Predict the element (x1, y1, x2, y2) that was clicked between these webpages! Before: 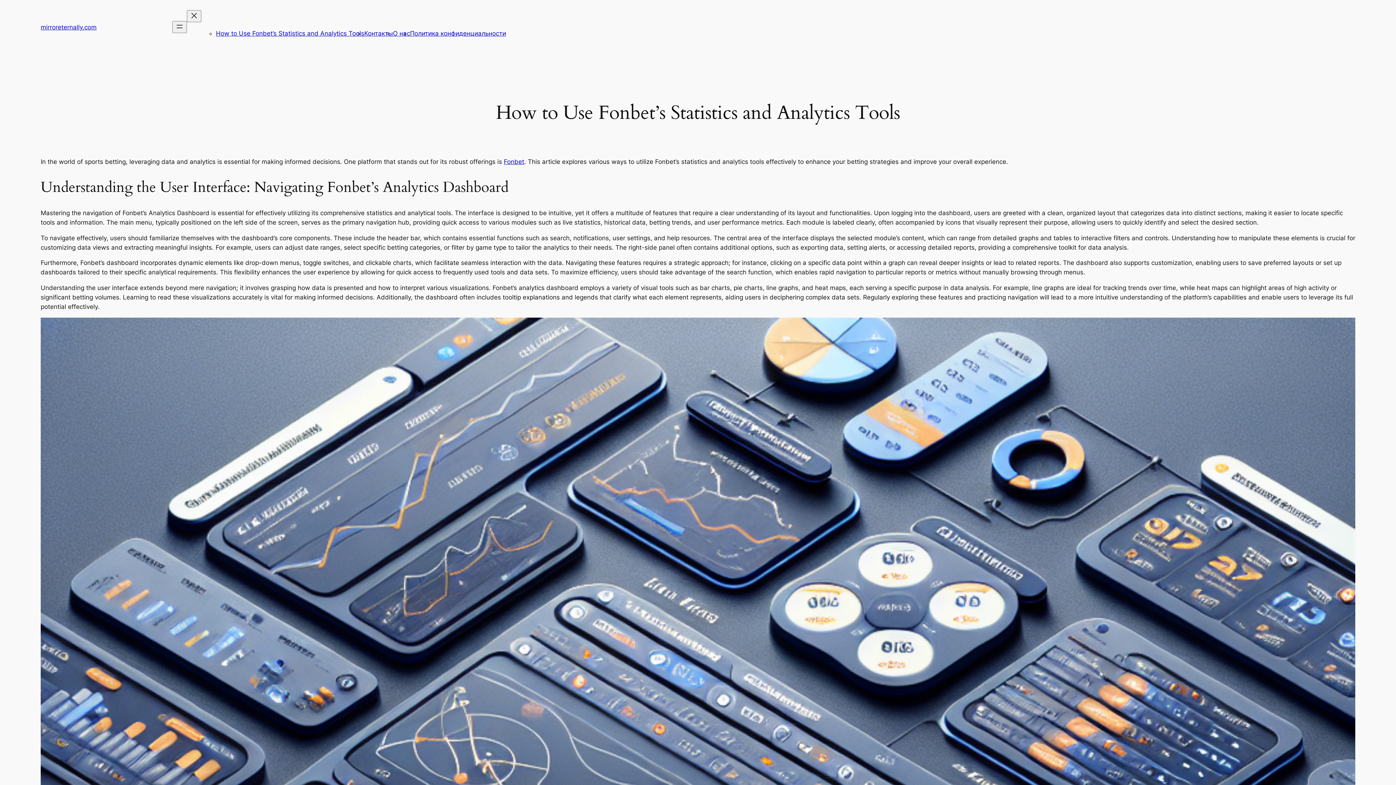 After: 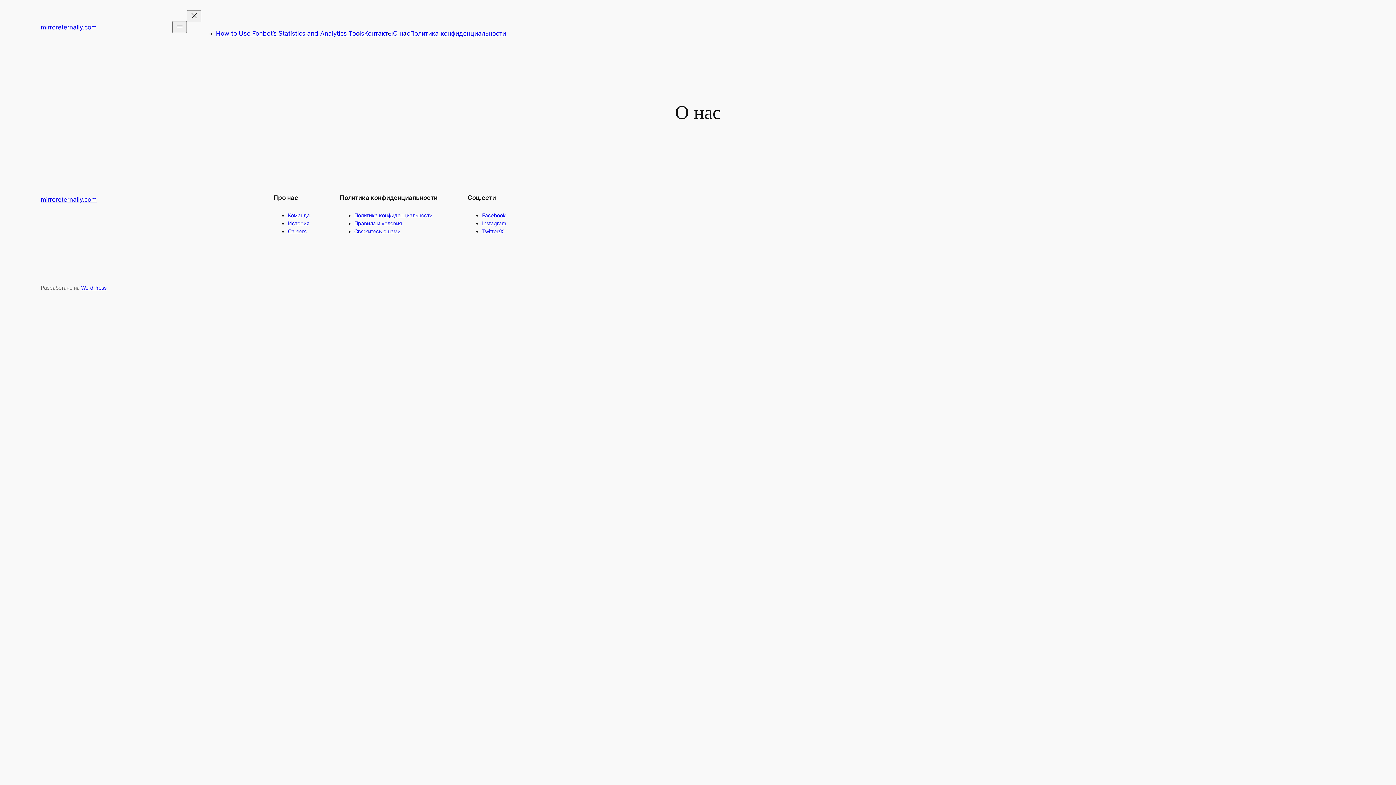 Action: bbox: (393, 29, 410, 37) label: О нас